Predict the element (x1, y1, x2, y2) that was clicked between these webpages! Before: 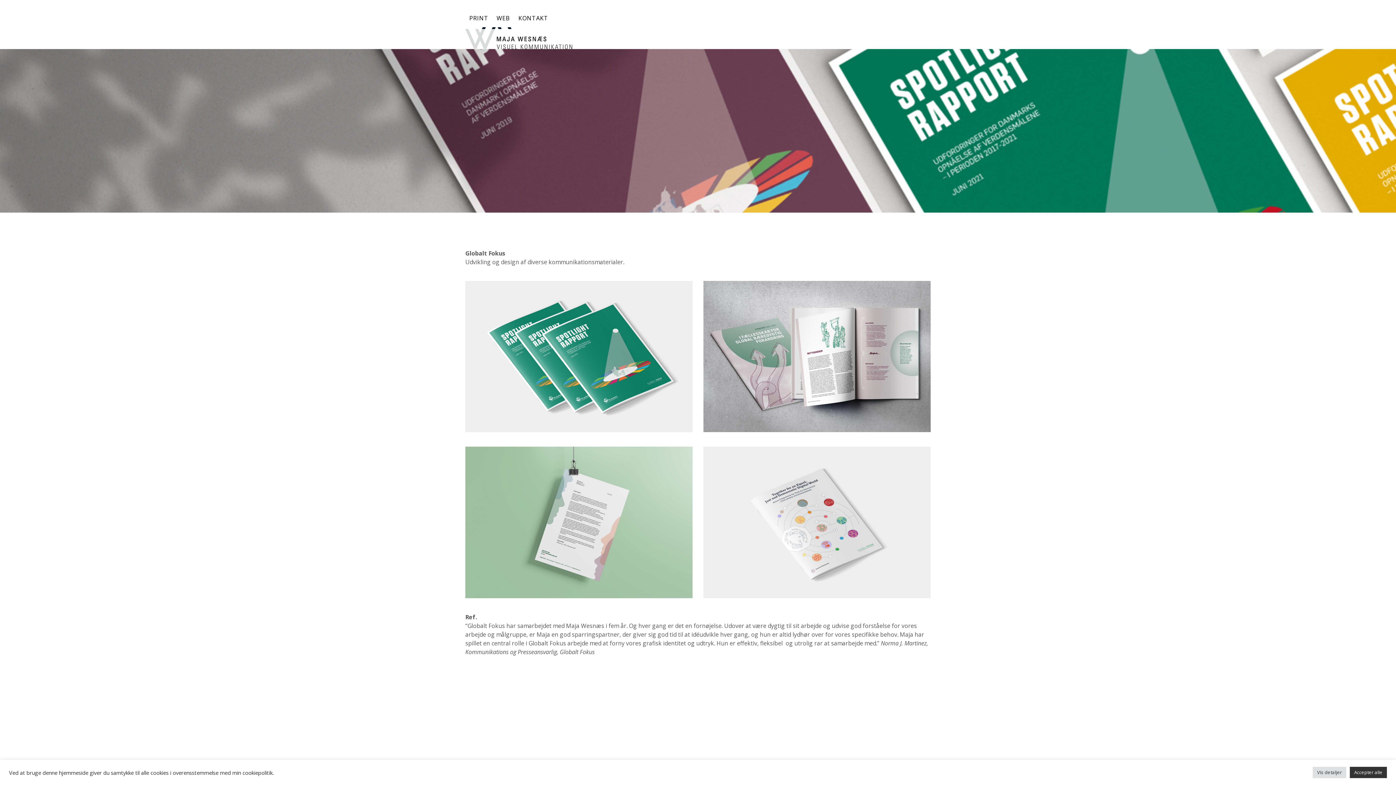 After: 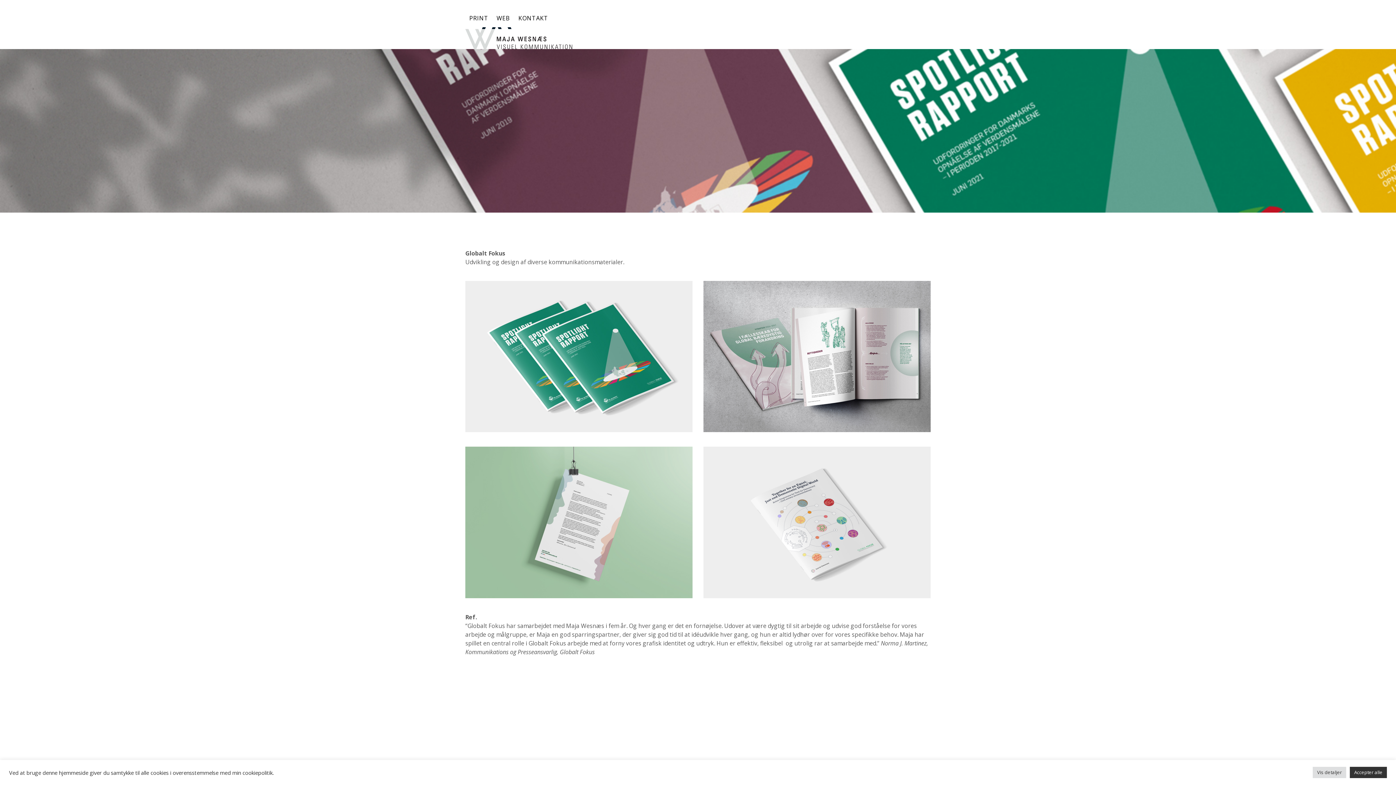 Action: label: PRINT bbox: (465, 9, 492, 27)